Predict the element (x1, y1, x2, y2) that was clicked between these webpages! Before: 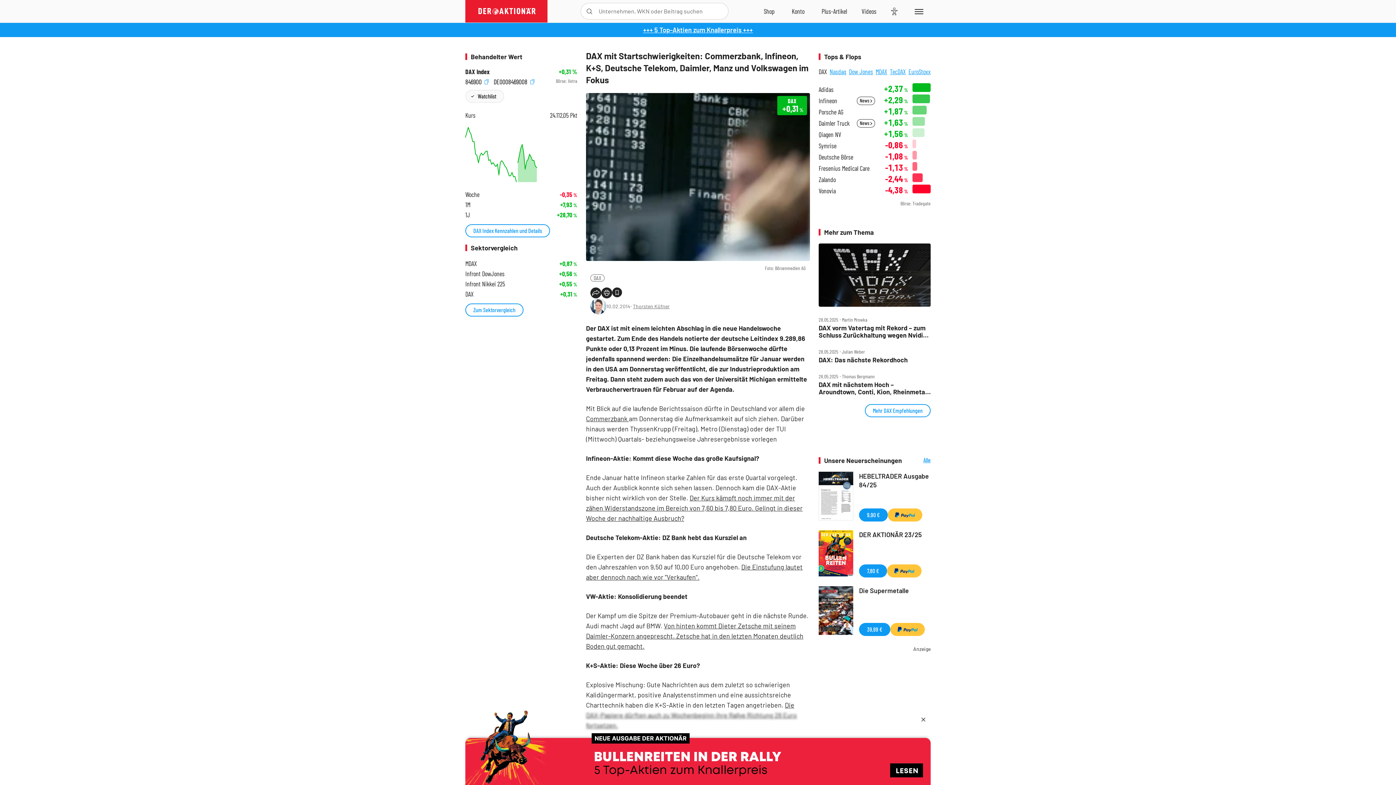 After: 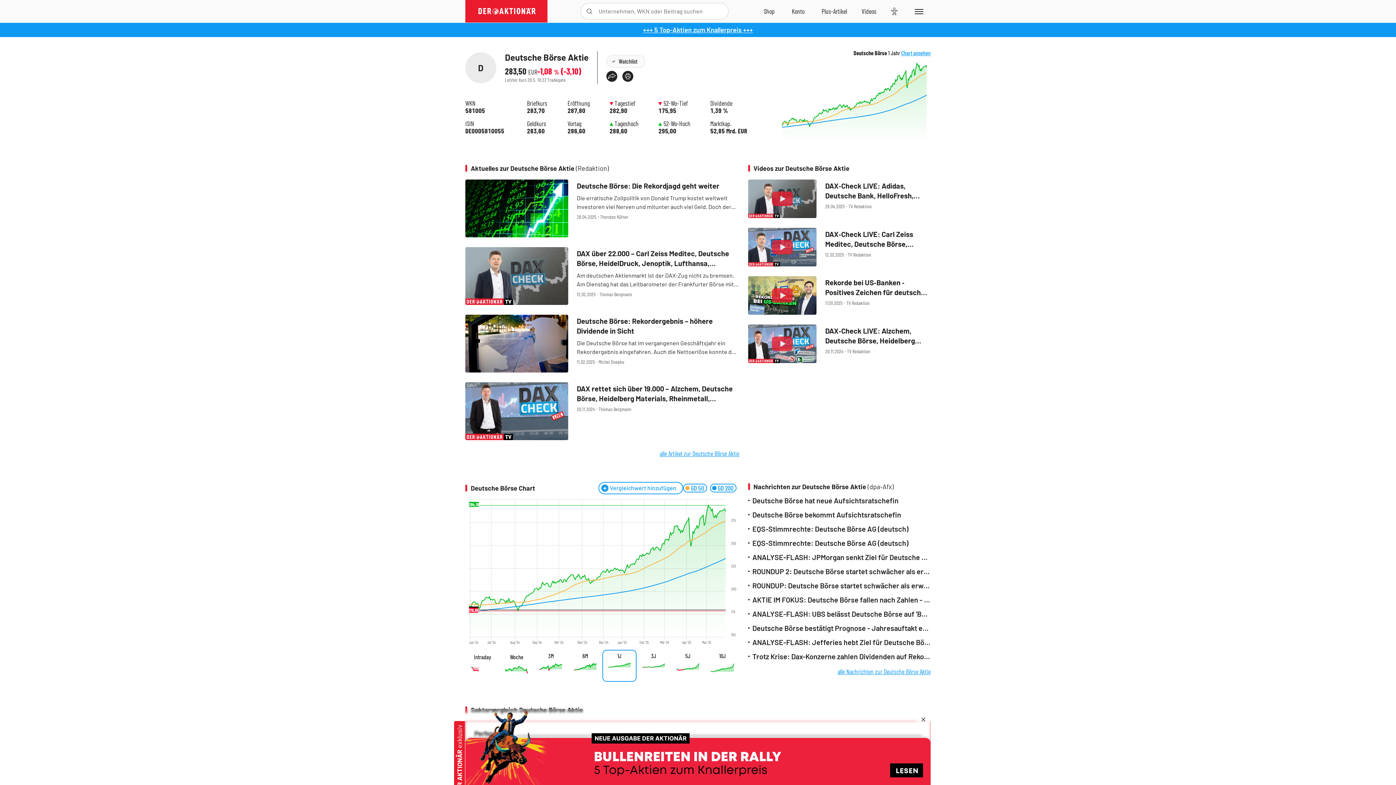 Action: label: Deutsche Börse bbox: (818, 153, 853, 161)